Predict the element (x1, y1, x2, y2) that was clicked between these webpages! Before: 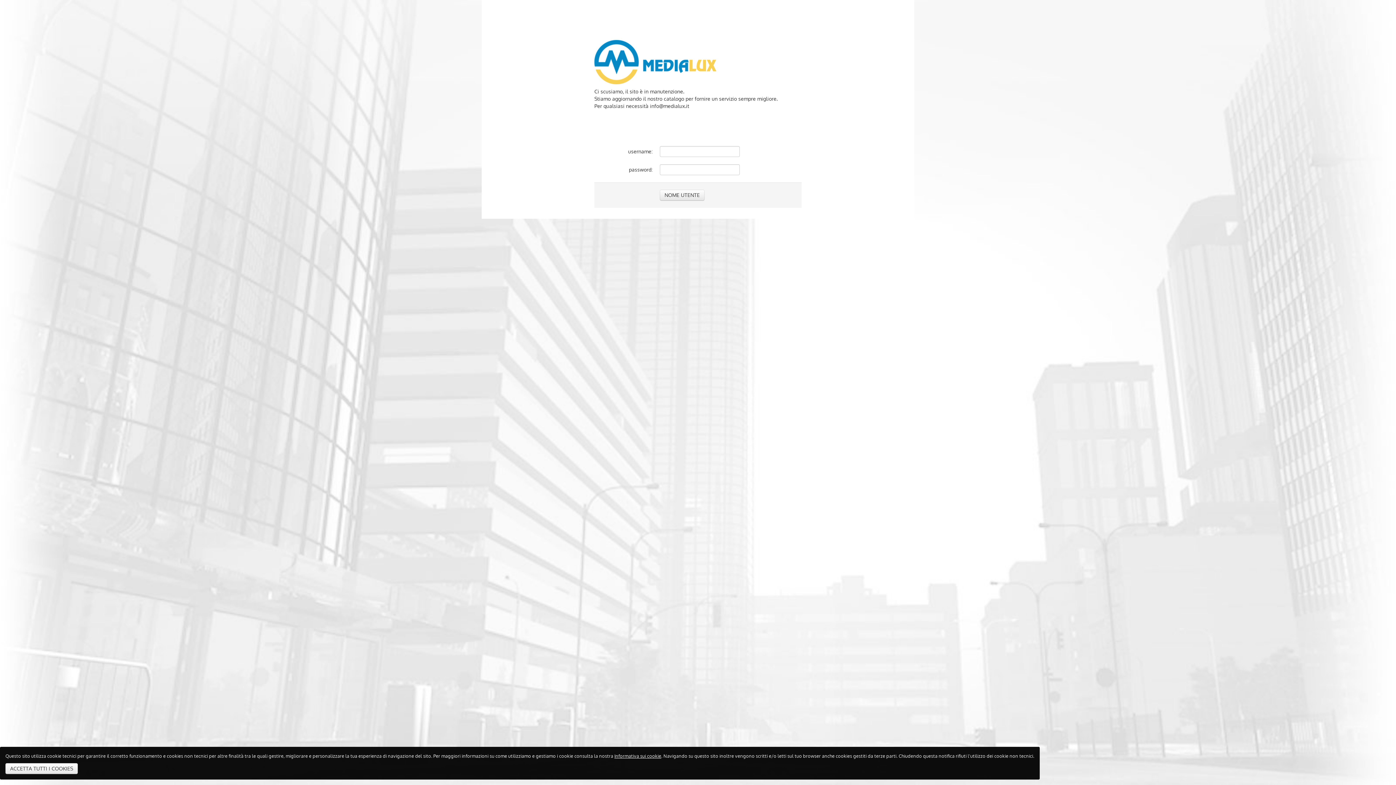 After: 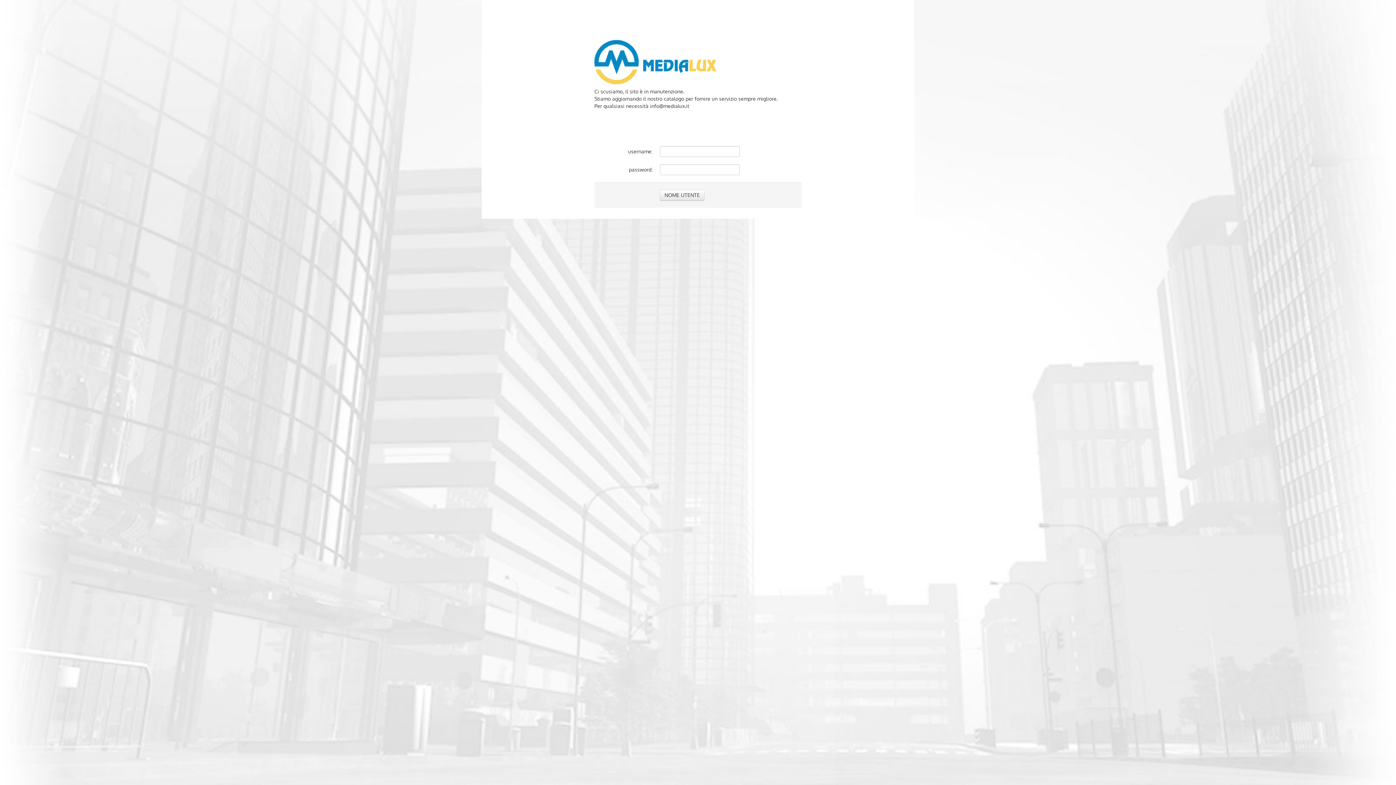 Action: bbox: (5, 763, 77, 774) label: ACCETTA TUTTI I COOKIES